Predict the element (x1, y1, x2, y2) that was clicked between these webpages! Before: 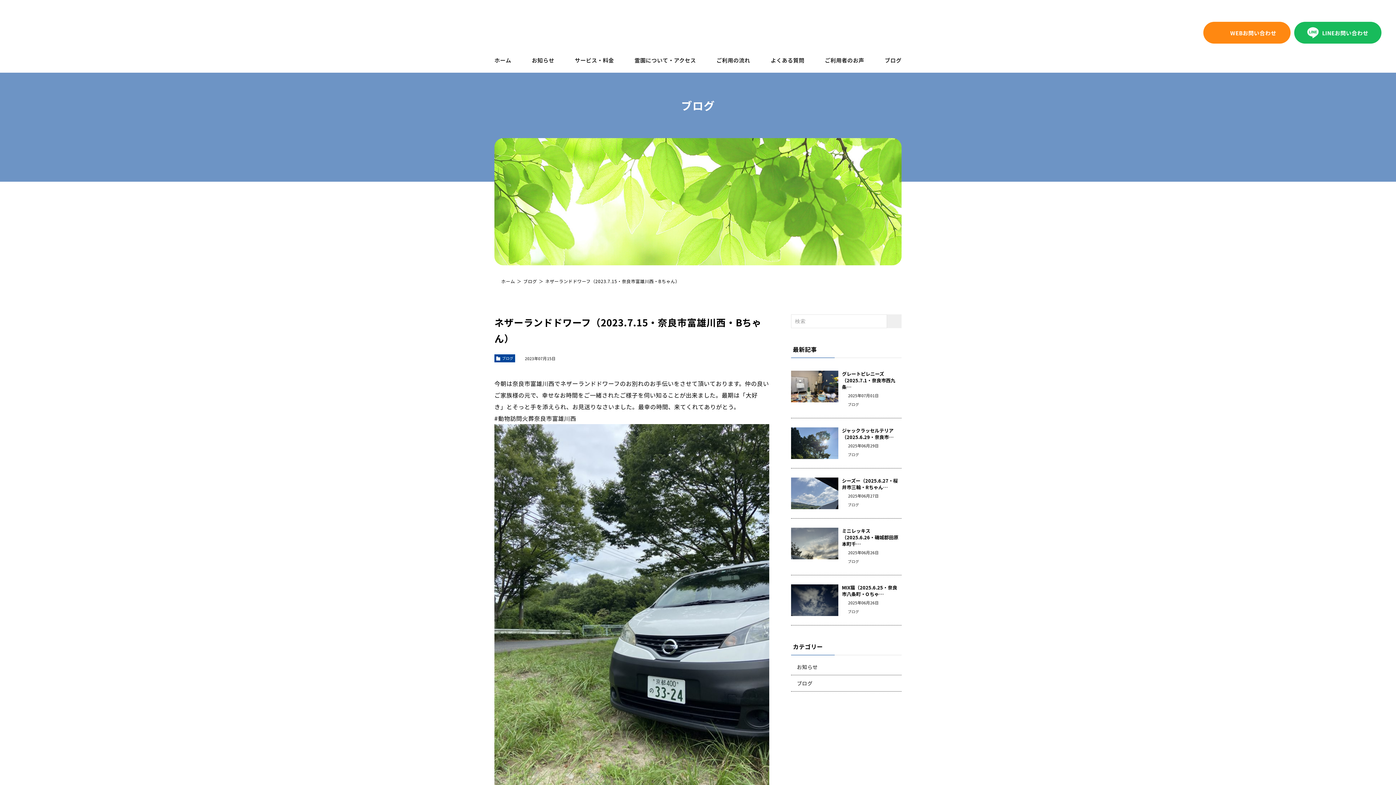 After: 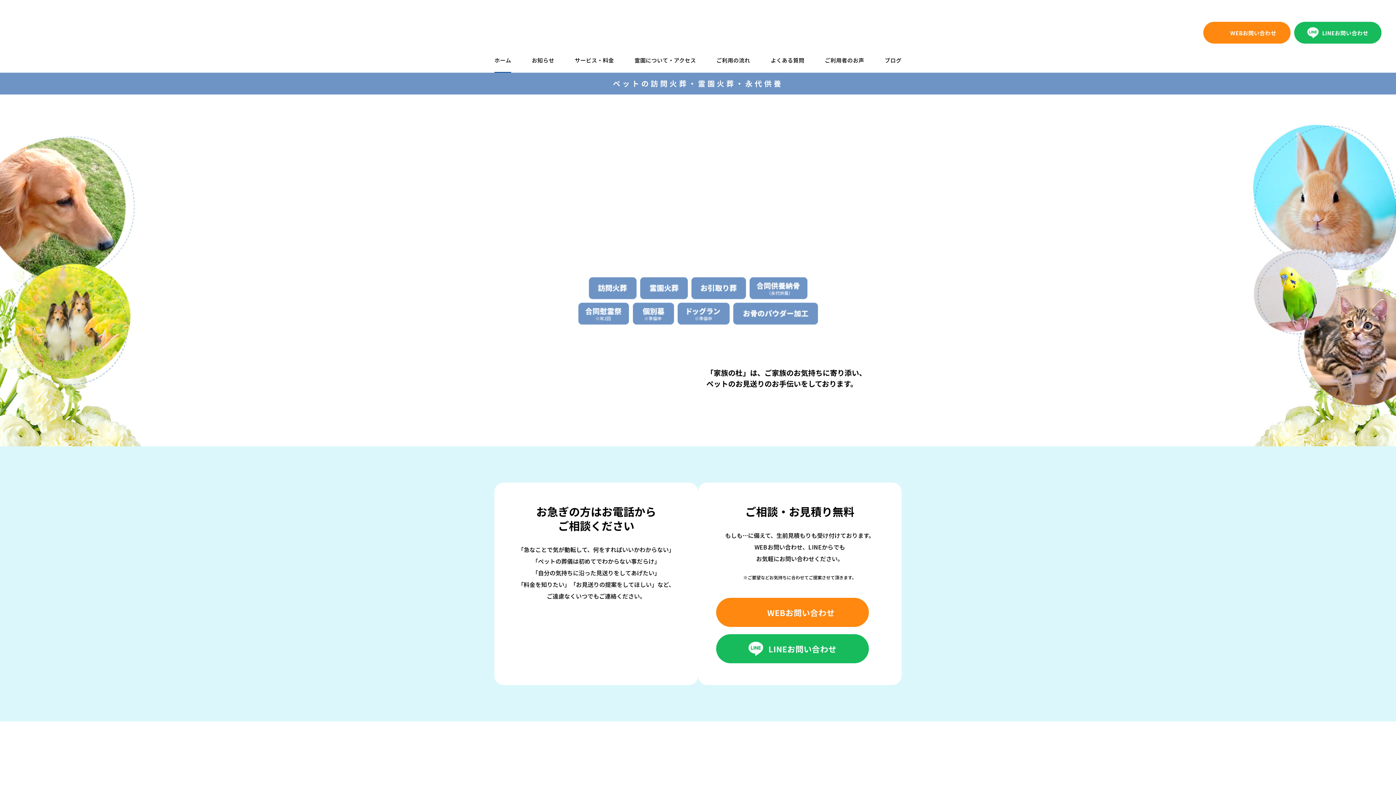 Action: bbox: (501, 276, 515, 285) label: ホーム